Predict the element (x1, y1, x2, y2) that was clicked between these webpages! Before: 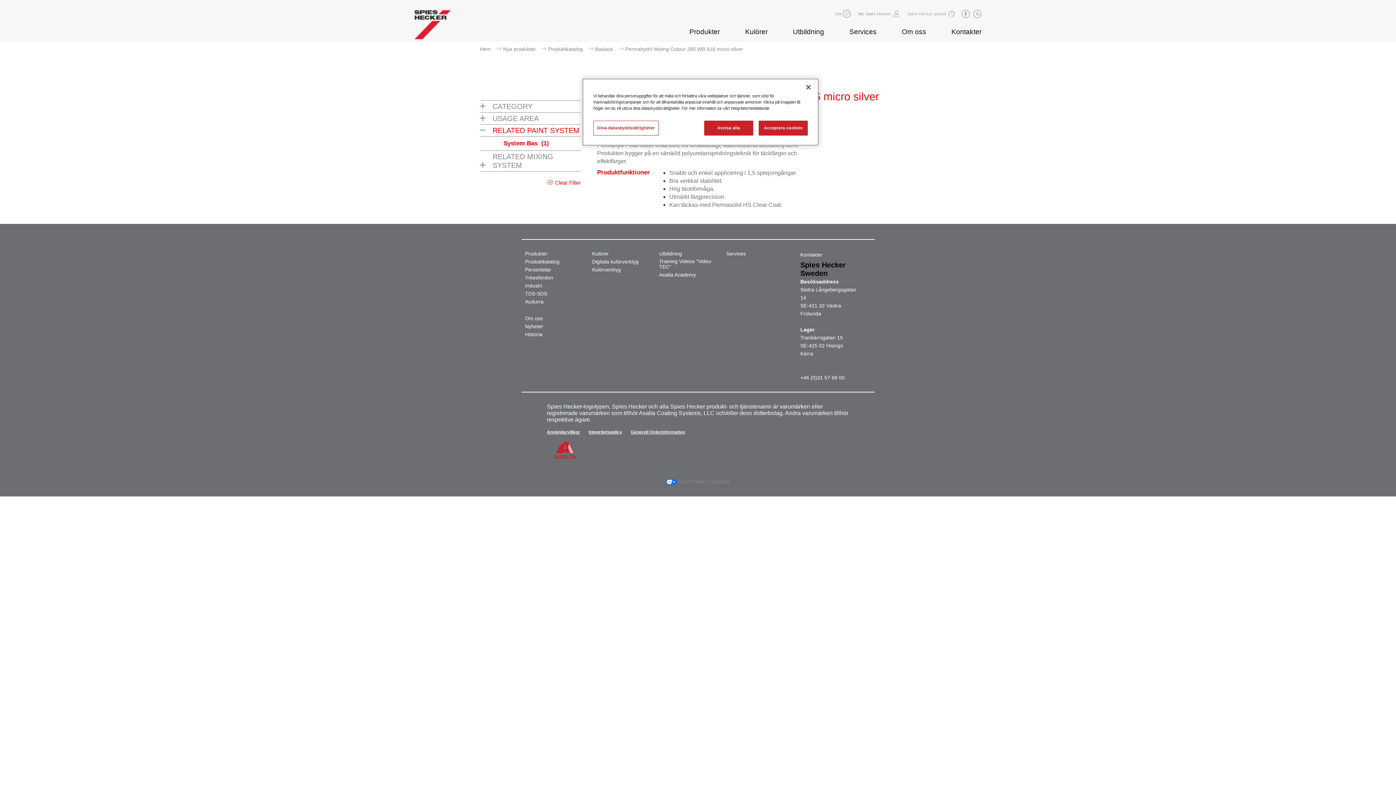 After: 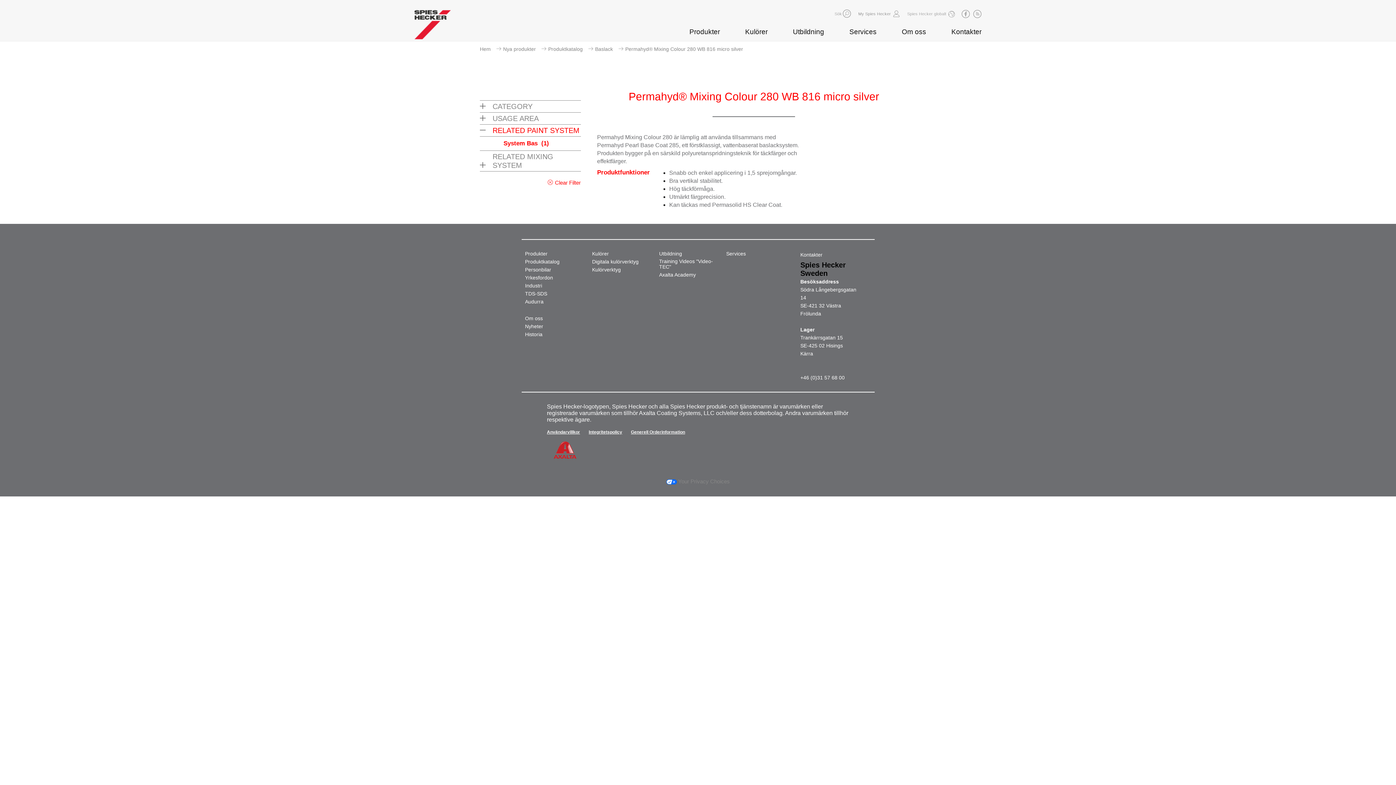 Action: label: Avvisa alla bbox: (704, 120, 753, 135)